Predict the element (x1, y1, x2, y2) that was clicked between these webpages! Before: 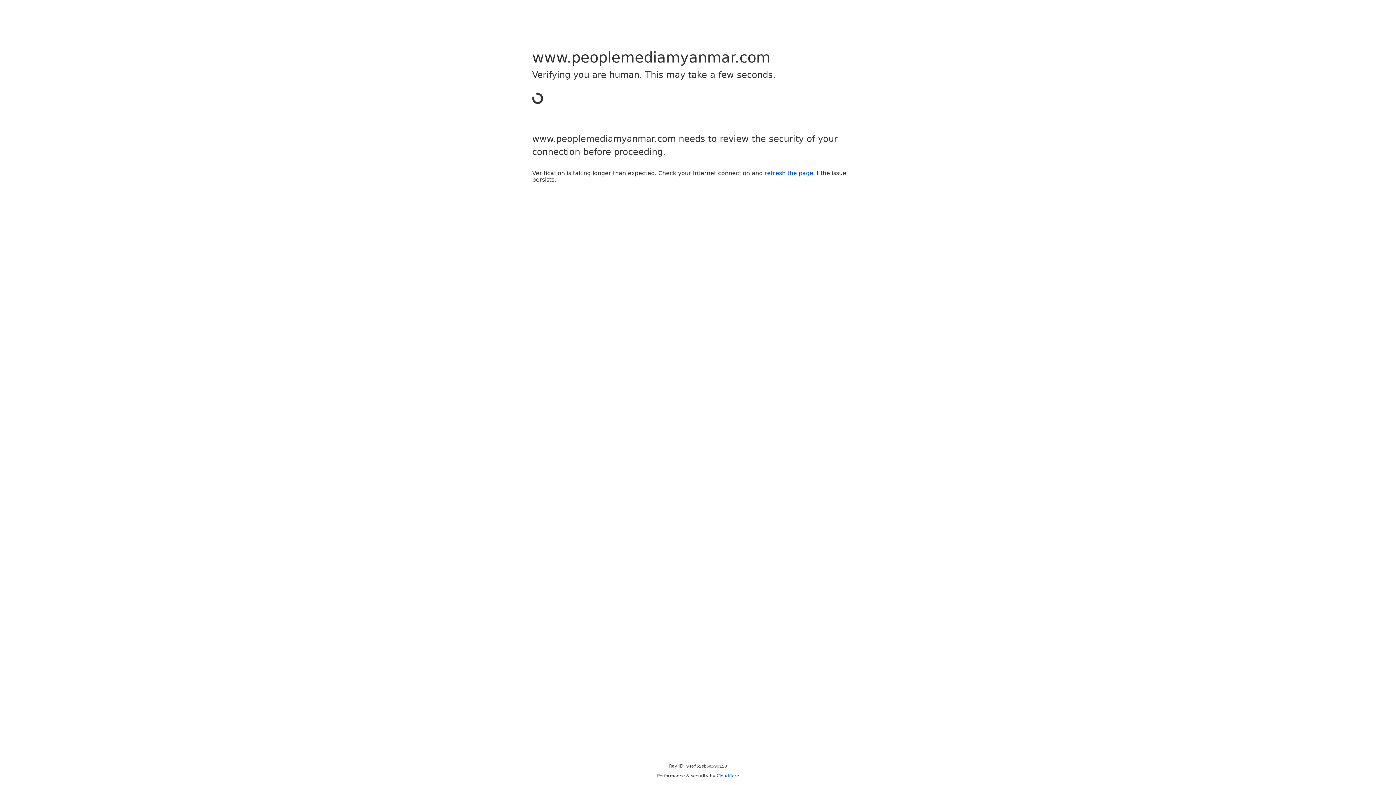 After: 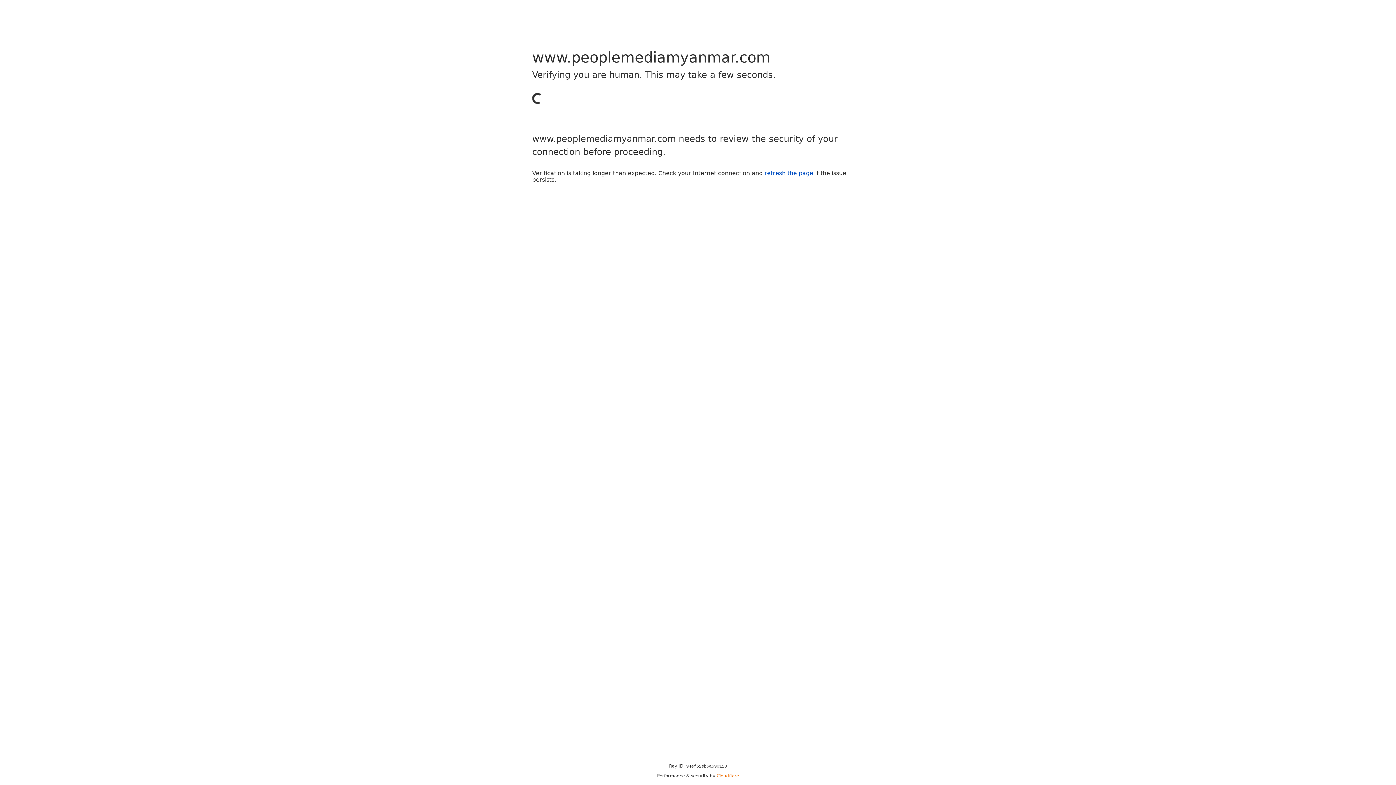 Action: label: Cloudflare bbox: (716, 773, 739, 778)